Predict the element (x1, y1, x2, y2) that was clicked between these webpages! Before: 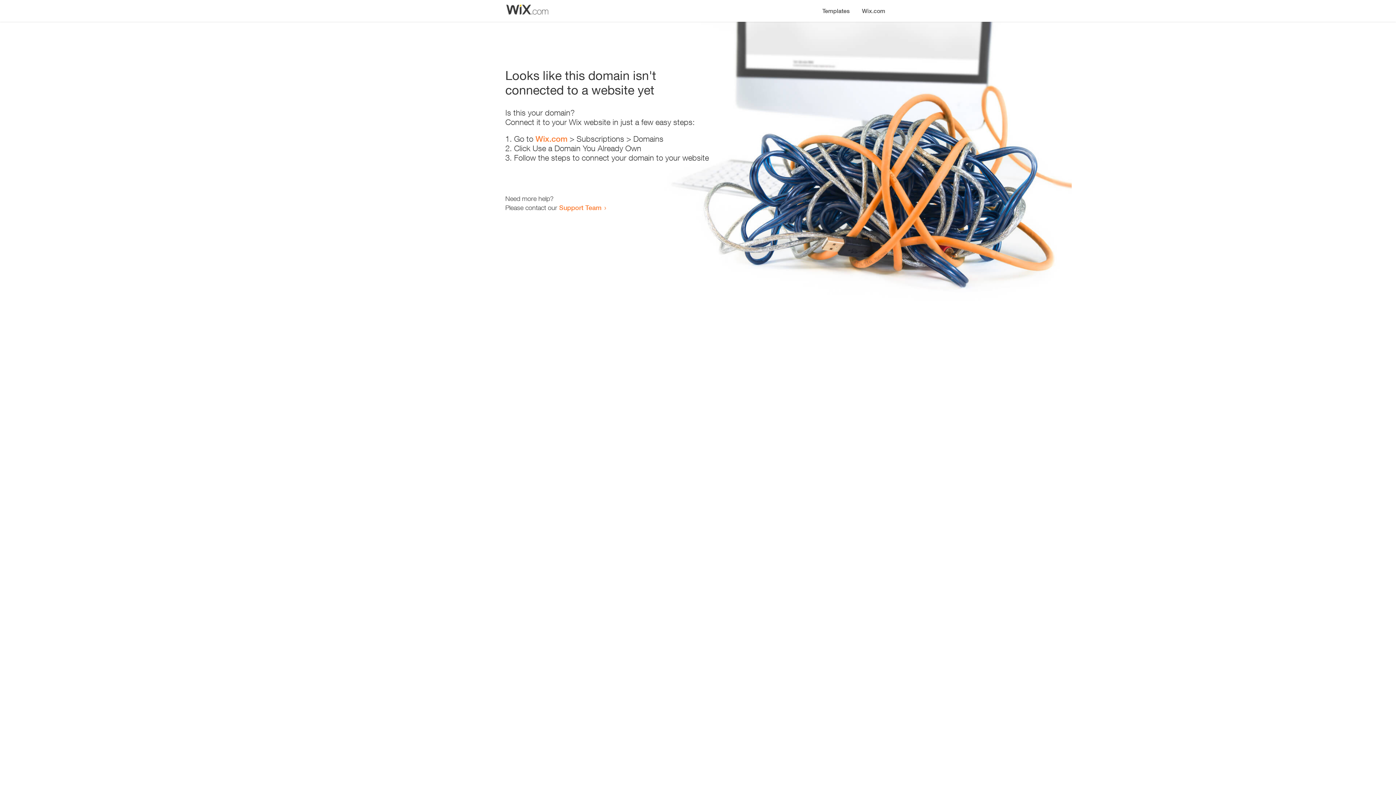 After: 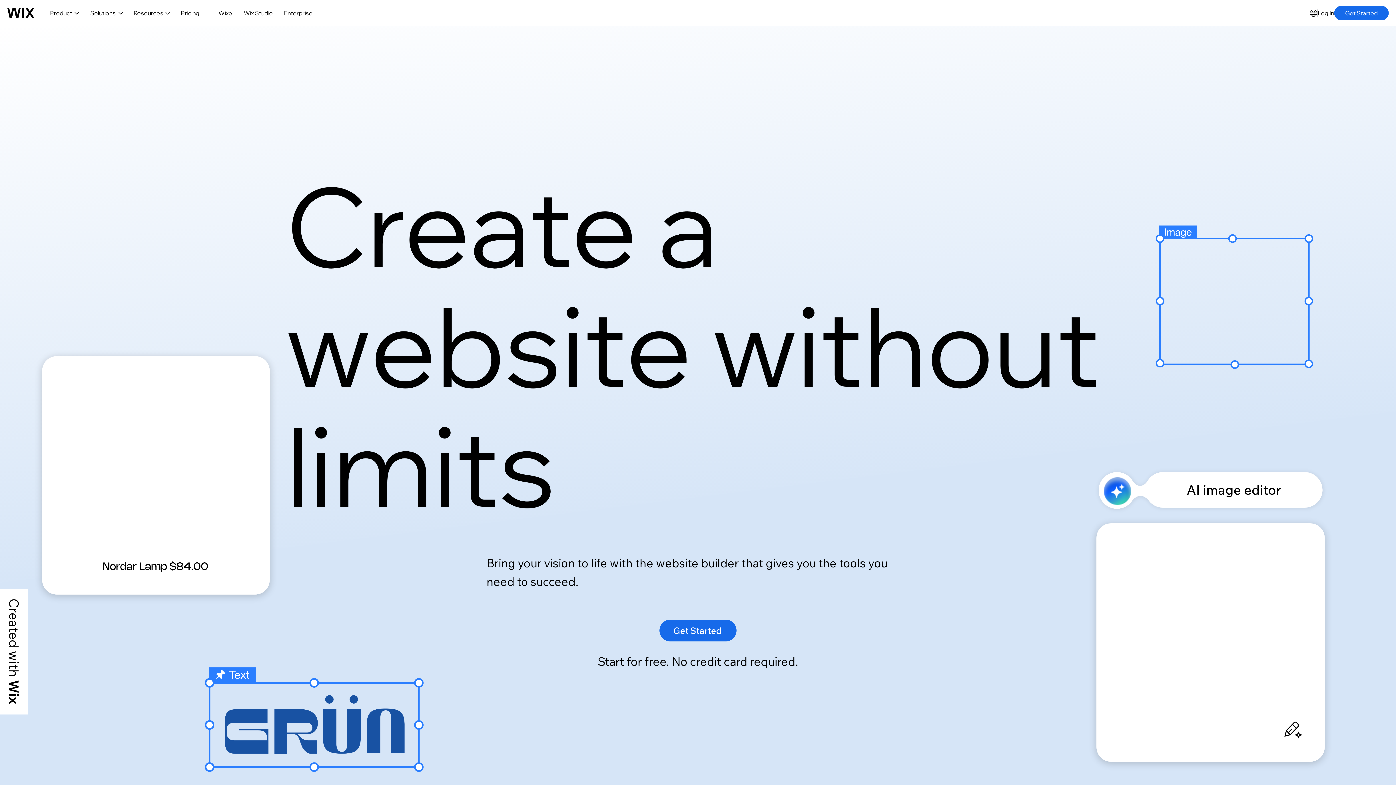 Action: bbox: (535, 134, 567, 143) label: Wix.com